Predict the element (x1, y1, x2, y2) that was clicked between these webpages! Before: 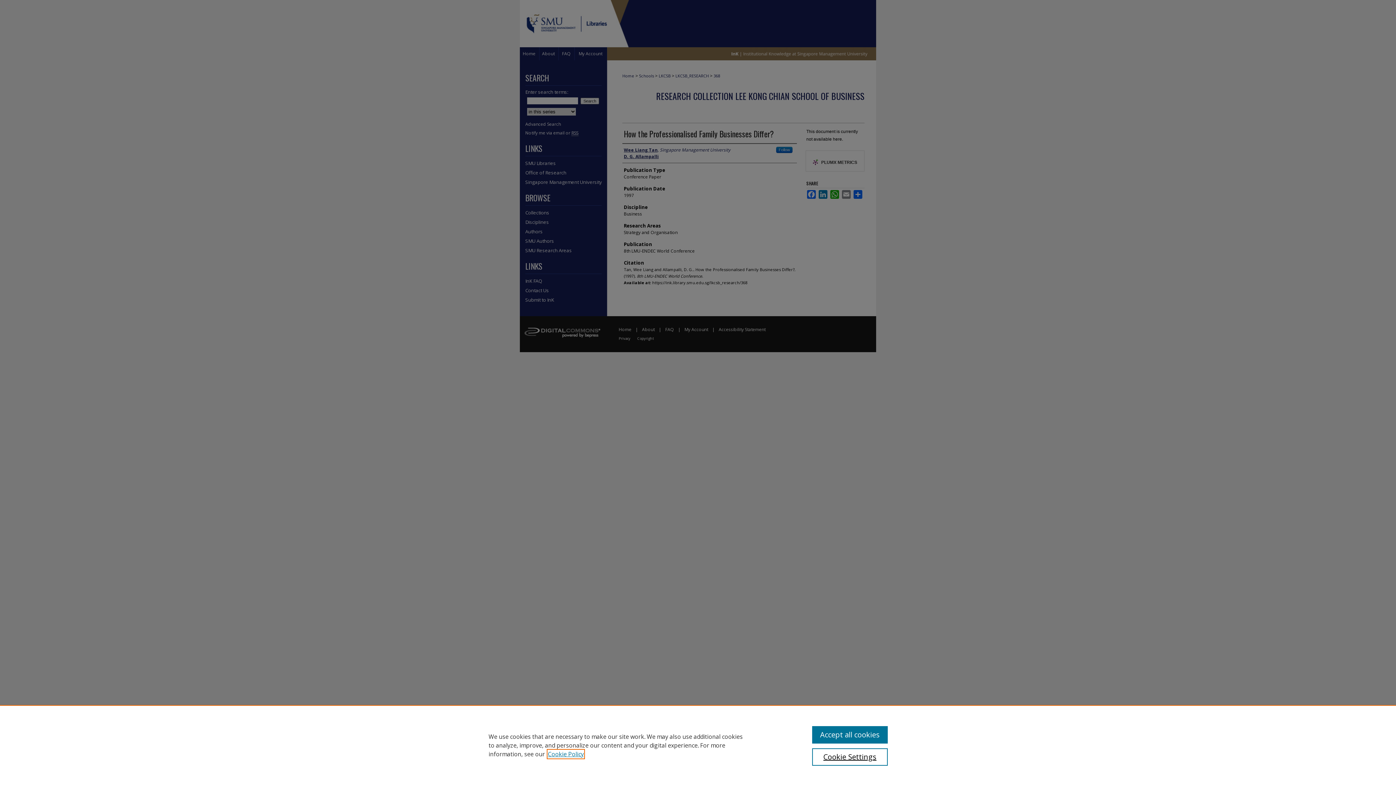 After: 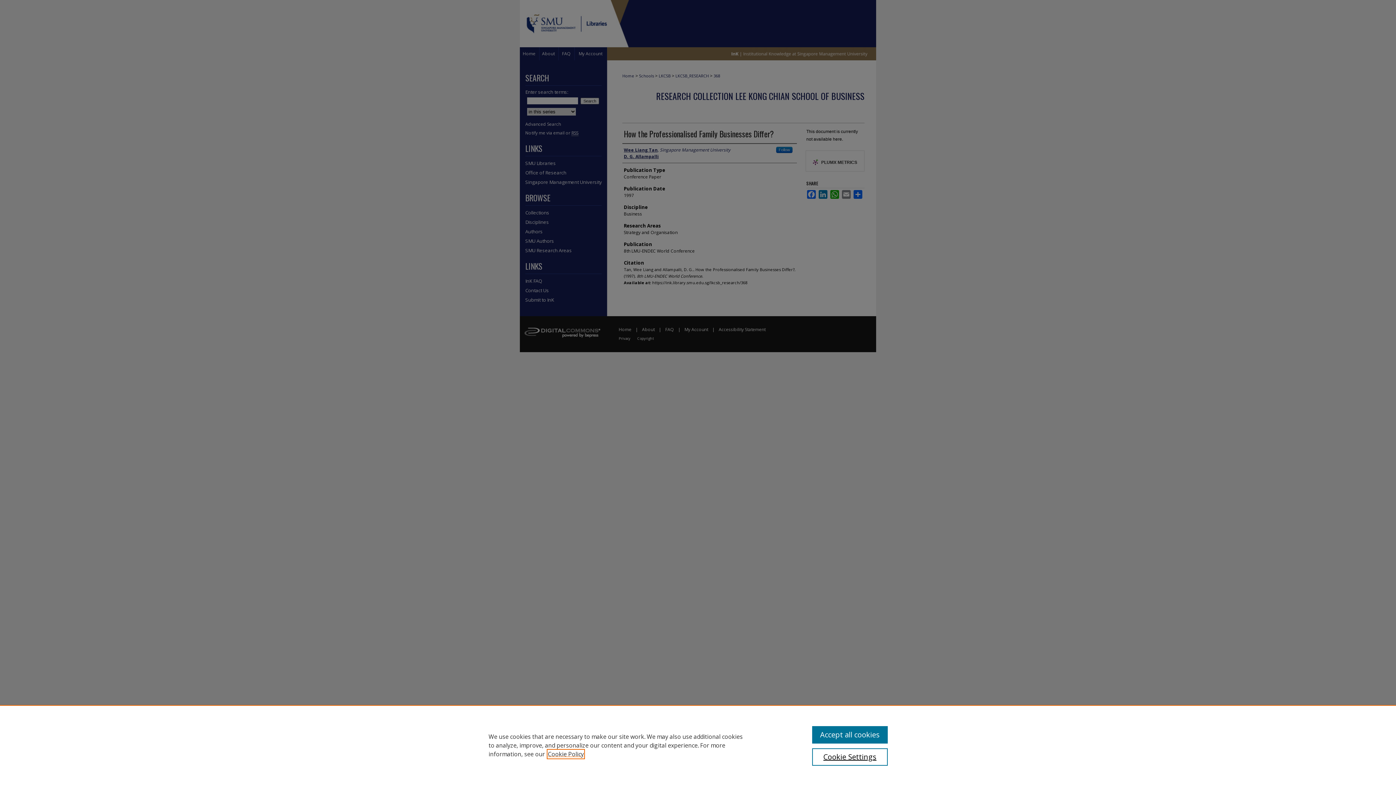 Action: bbox: (548, 750, 584, 758) label: , opens in a new tab